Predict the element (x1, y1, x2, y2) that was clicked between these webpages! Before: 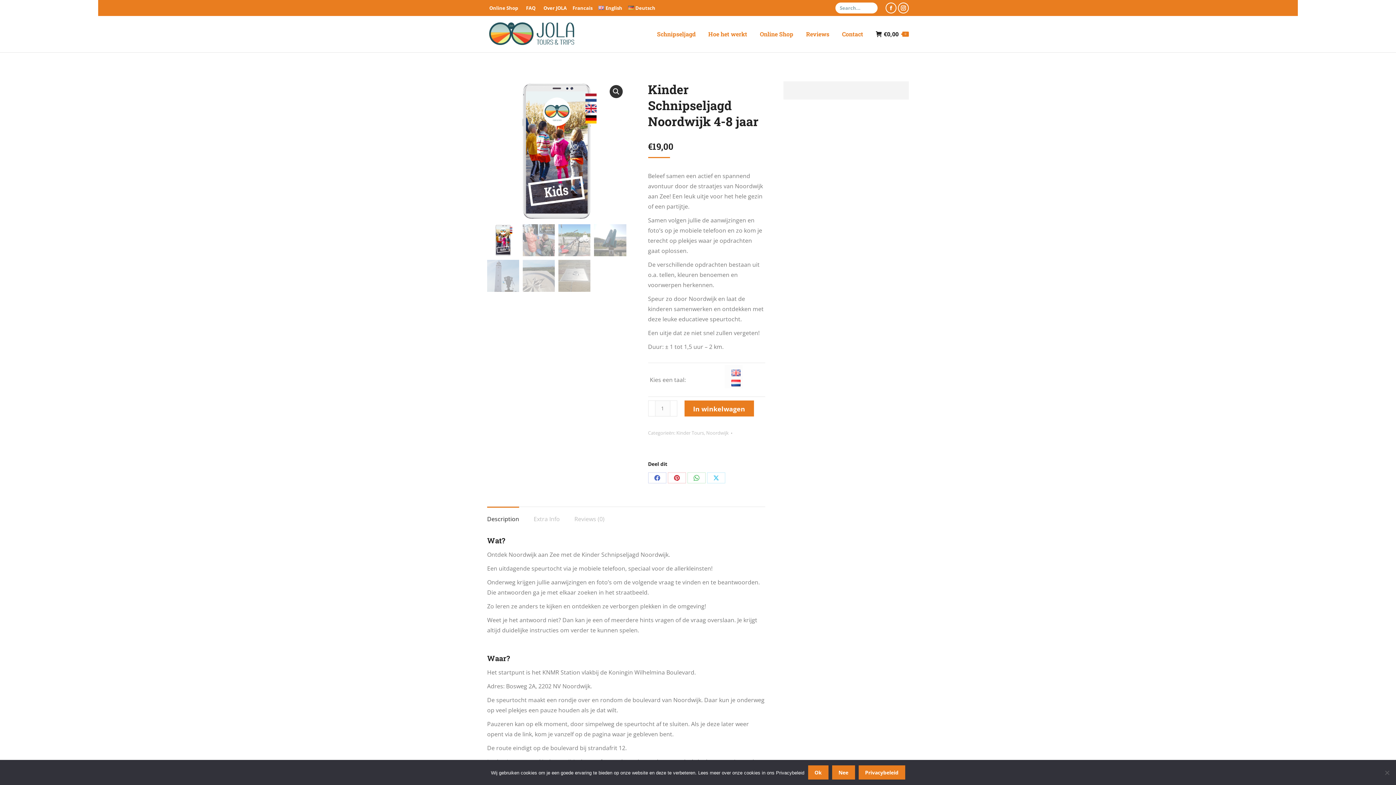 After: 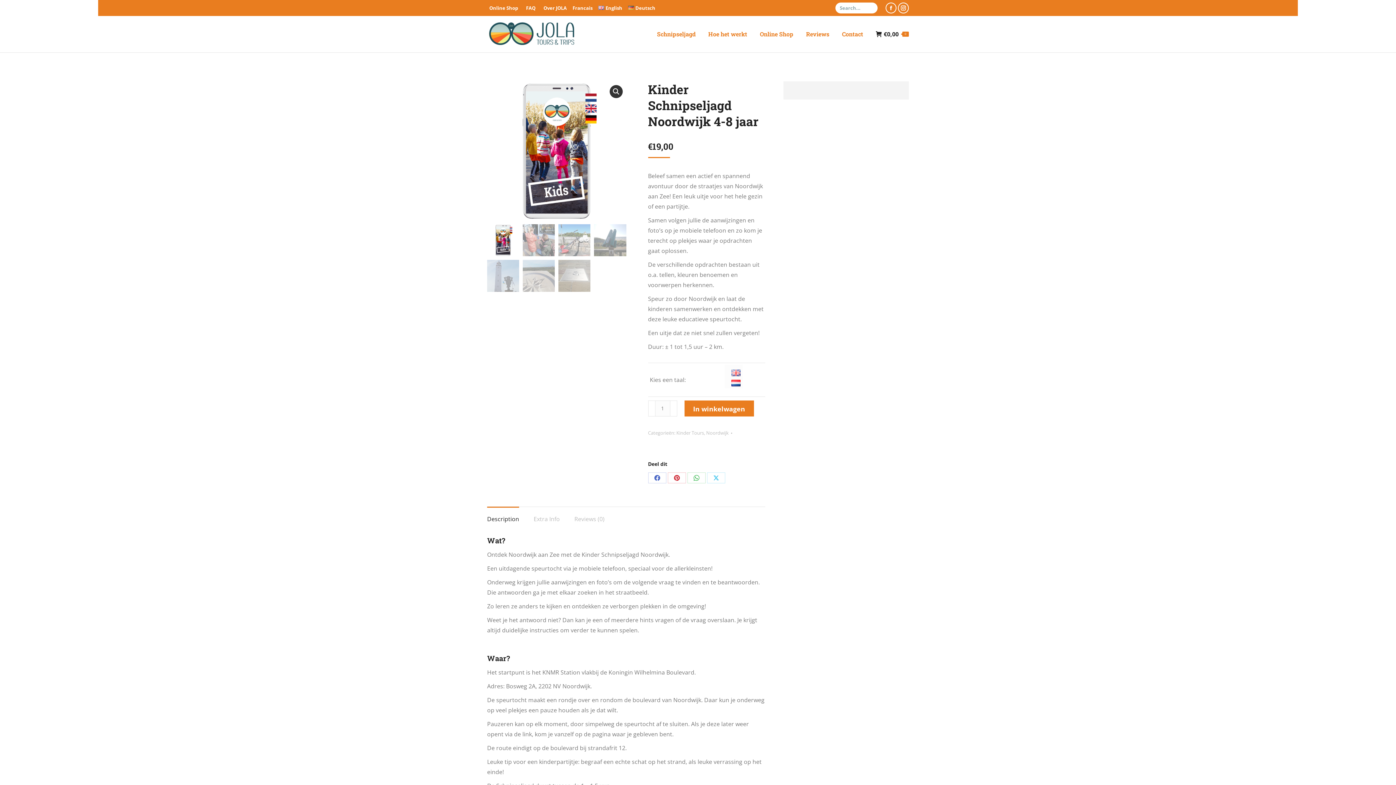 Action: label: Nee bbox: (832, 765, 855, 780)